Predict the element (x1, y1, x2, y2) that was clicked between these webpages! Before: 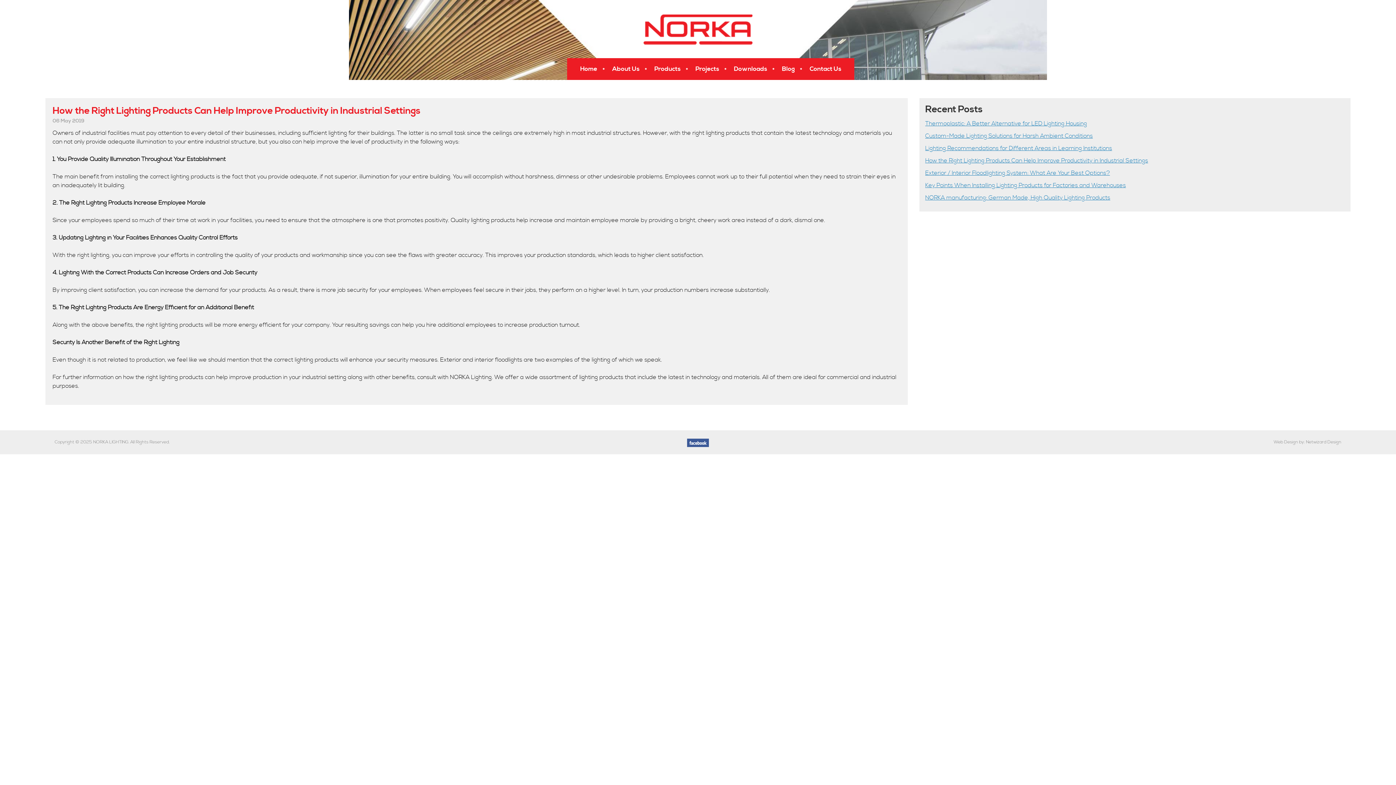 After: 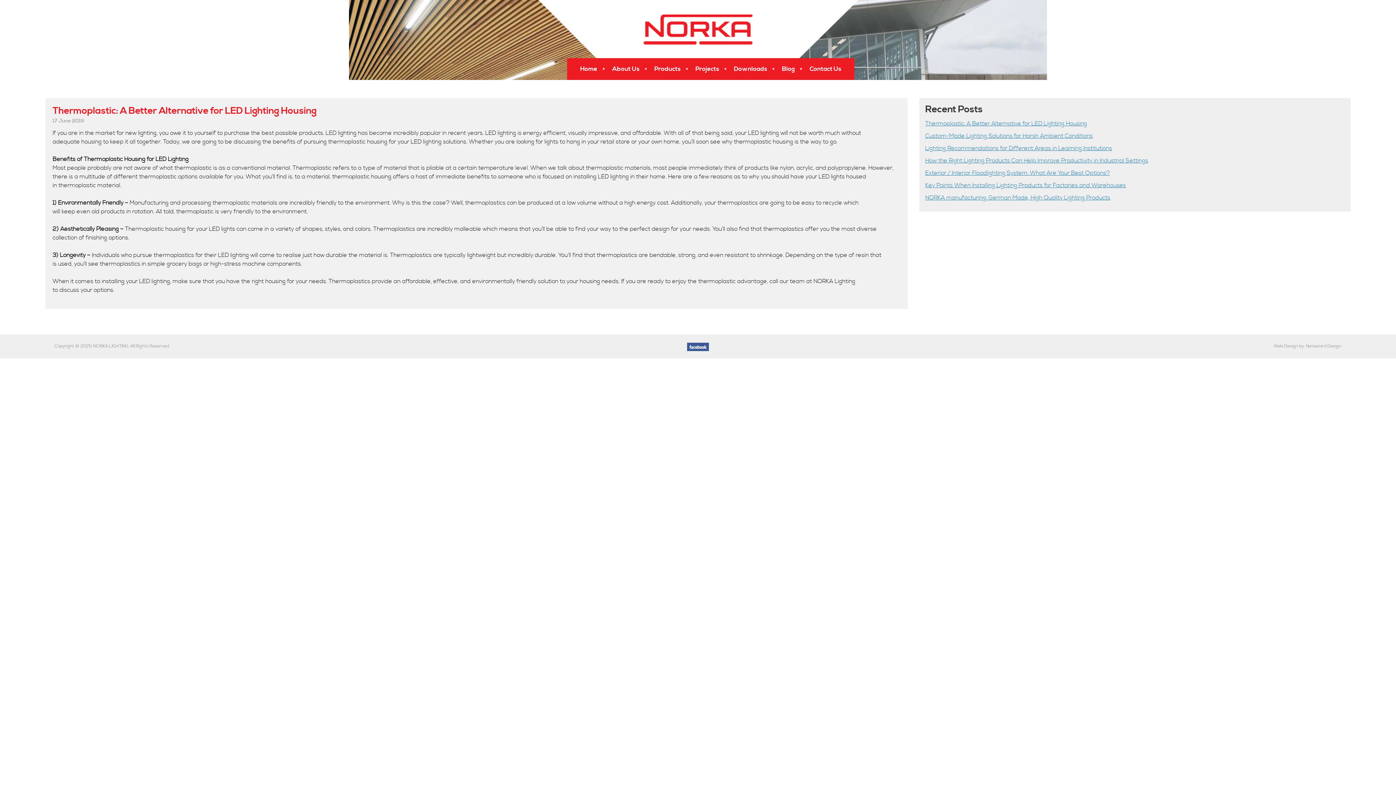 Action: bbox: (925, 120, 1087, 127) label: Thermoplastic: A Better Alternative for LED Lighting Housing